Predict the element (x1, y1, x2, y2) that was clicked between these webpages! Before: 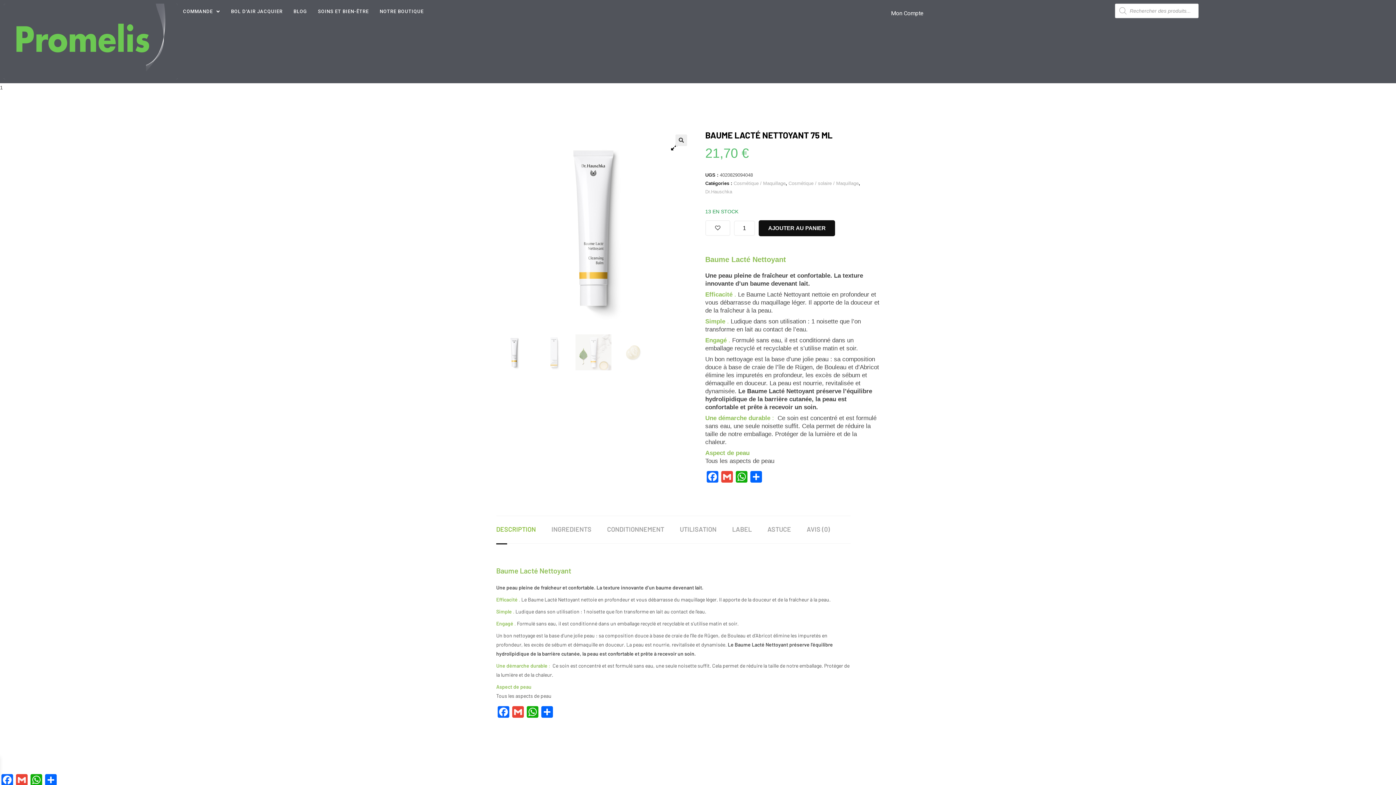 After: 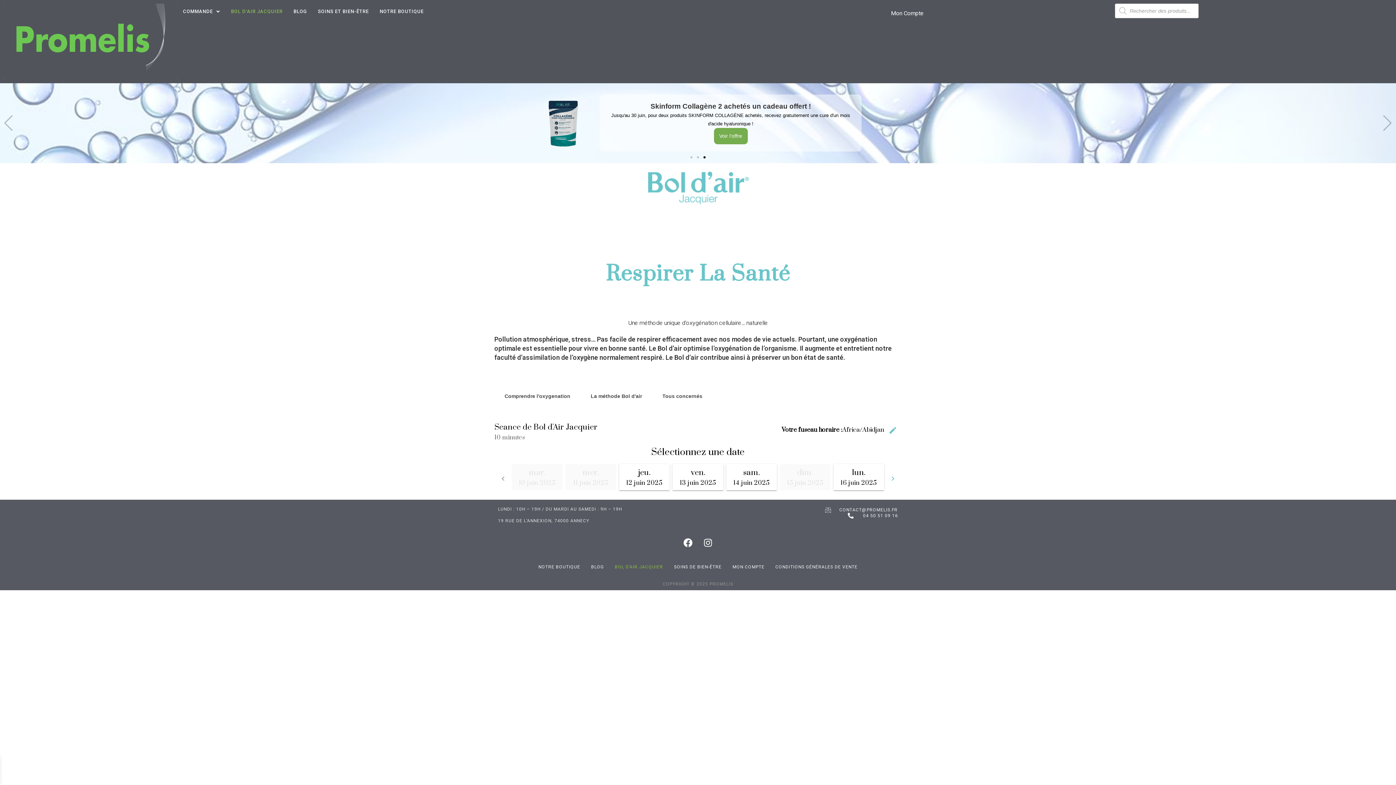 Action: label: BOL D’AIR JACQUIER bbox: (225, 3, 288, 19)